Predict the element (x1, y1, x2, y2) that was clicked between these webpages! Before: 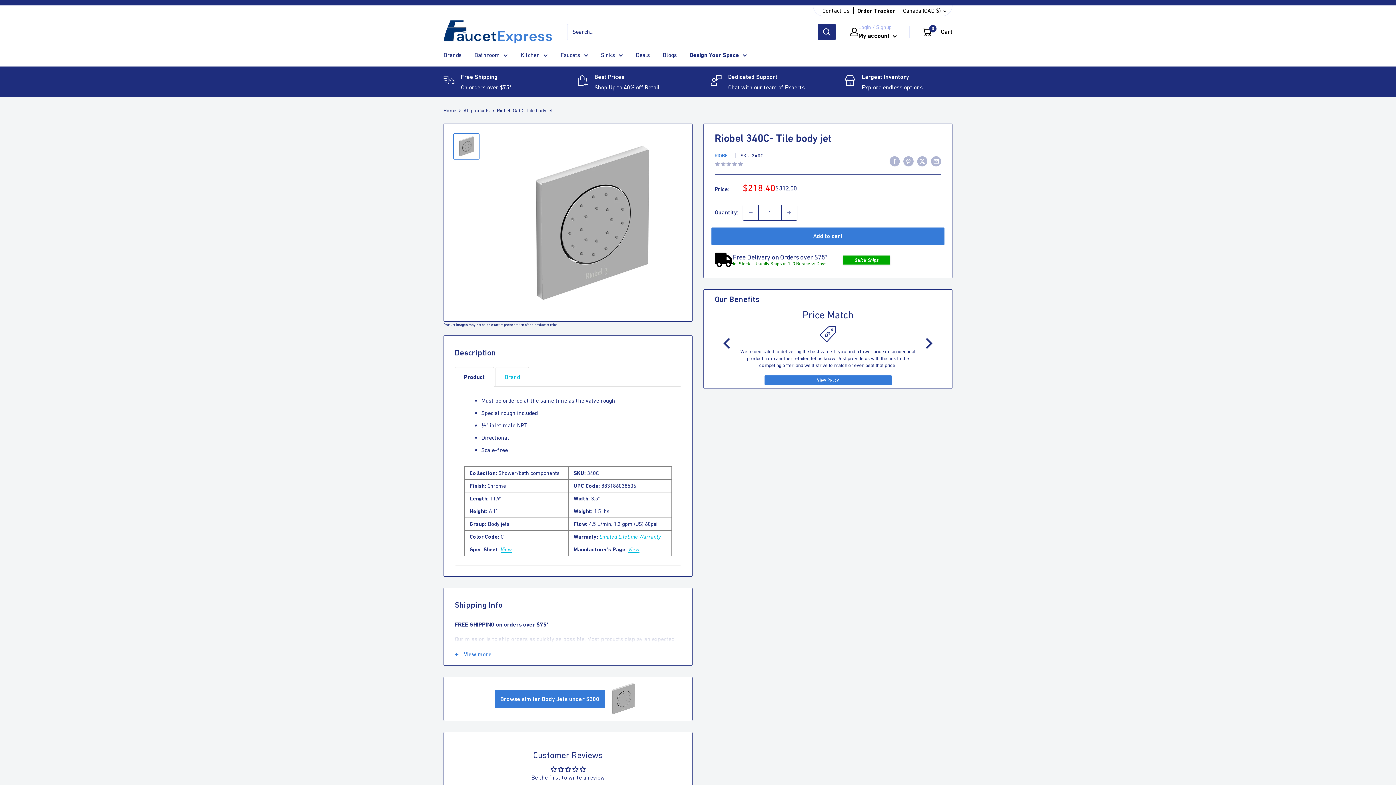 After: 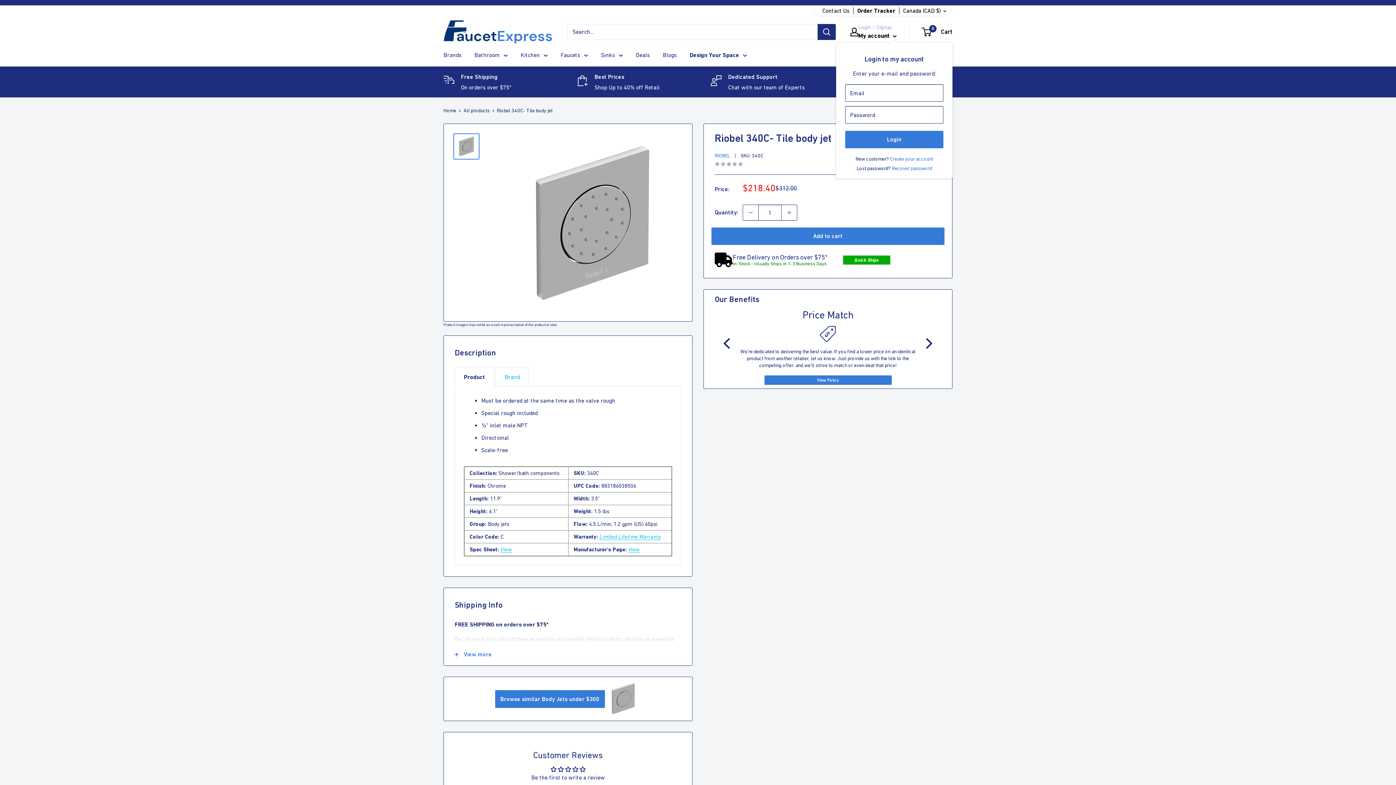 Action: label: My account  bbox: (858, 30, 897, 41)